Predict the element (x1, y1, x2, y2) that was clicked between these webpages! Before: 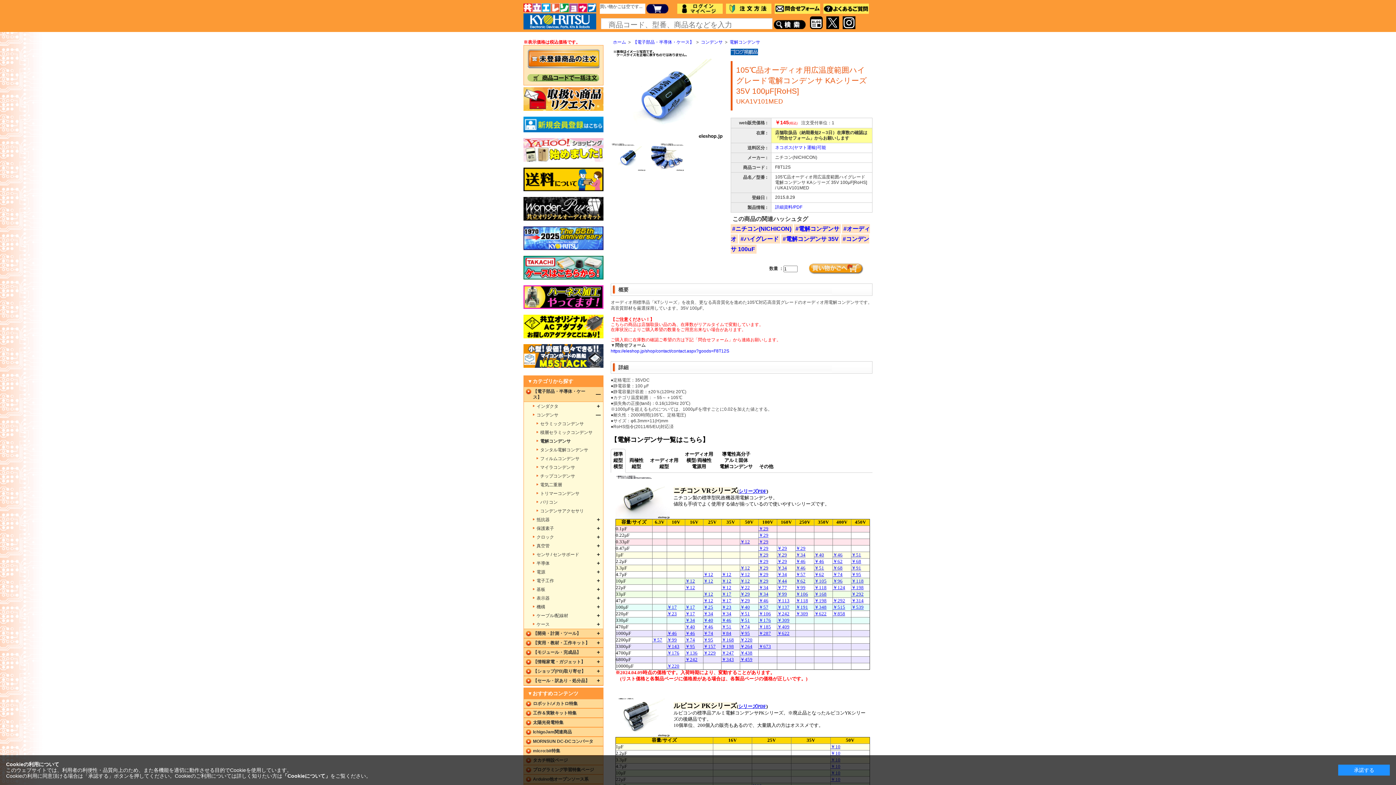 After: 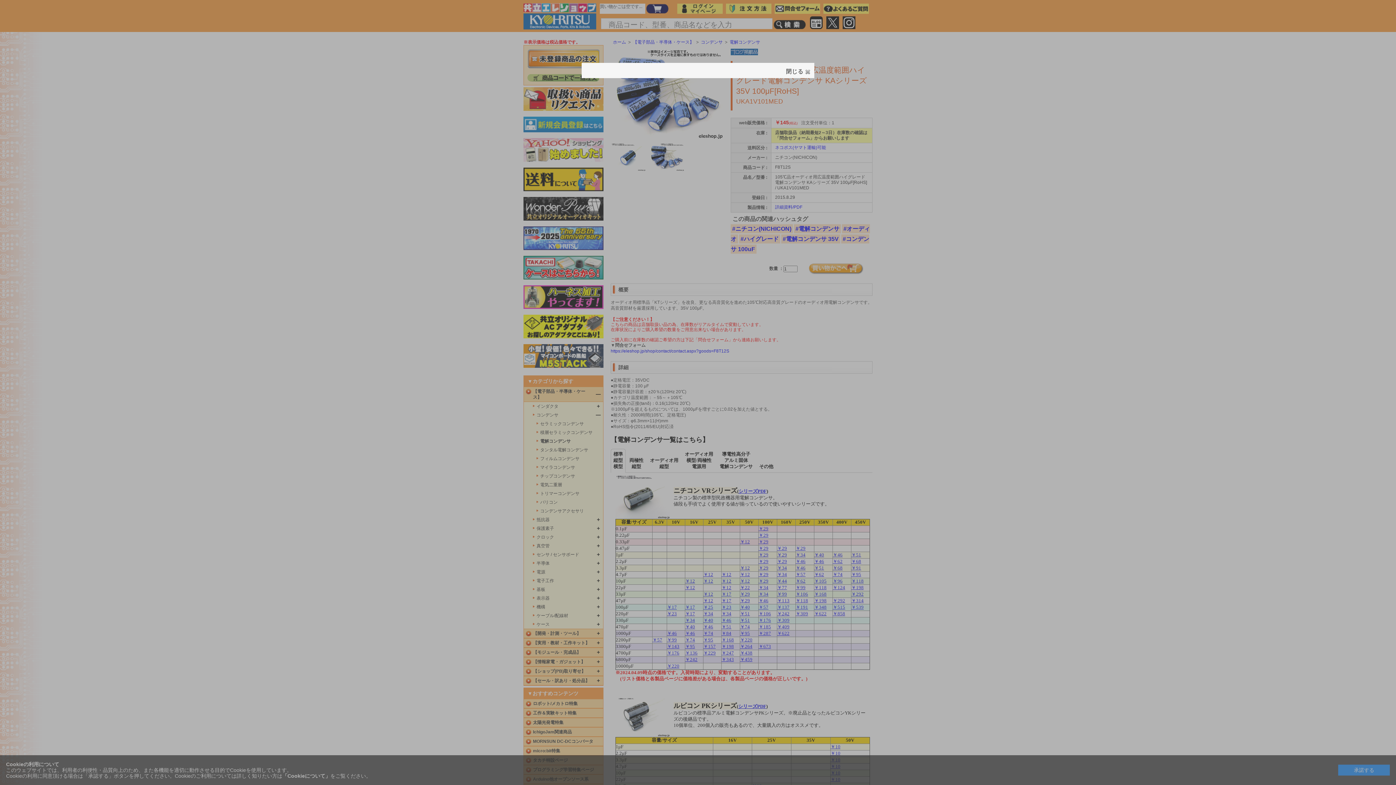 Action: bbox: (649, 154, 684, 159)